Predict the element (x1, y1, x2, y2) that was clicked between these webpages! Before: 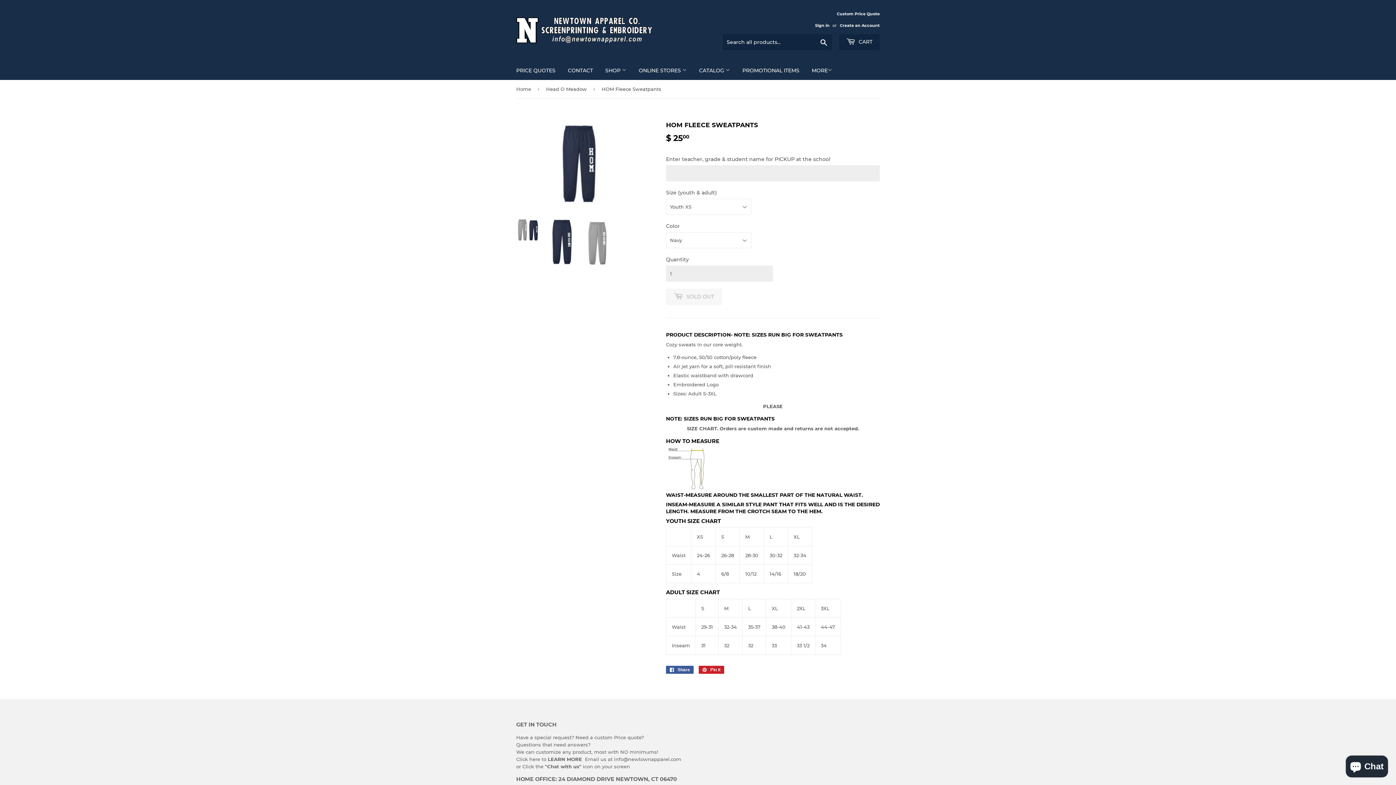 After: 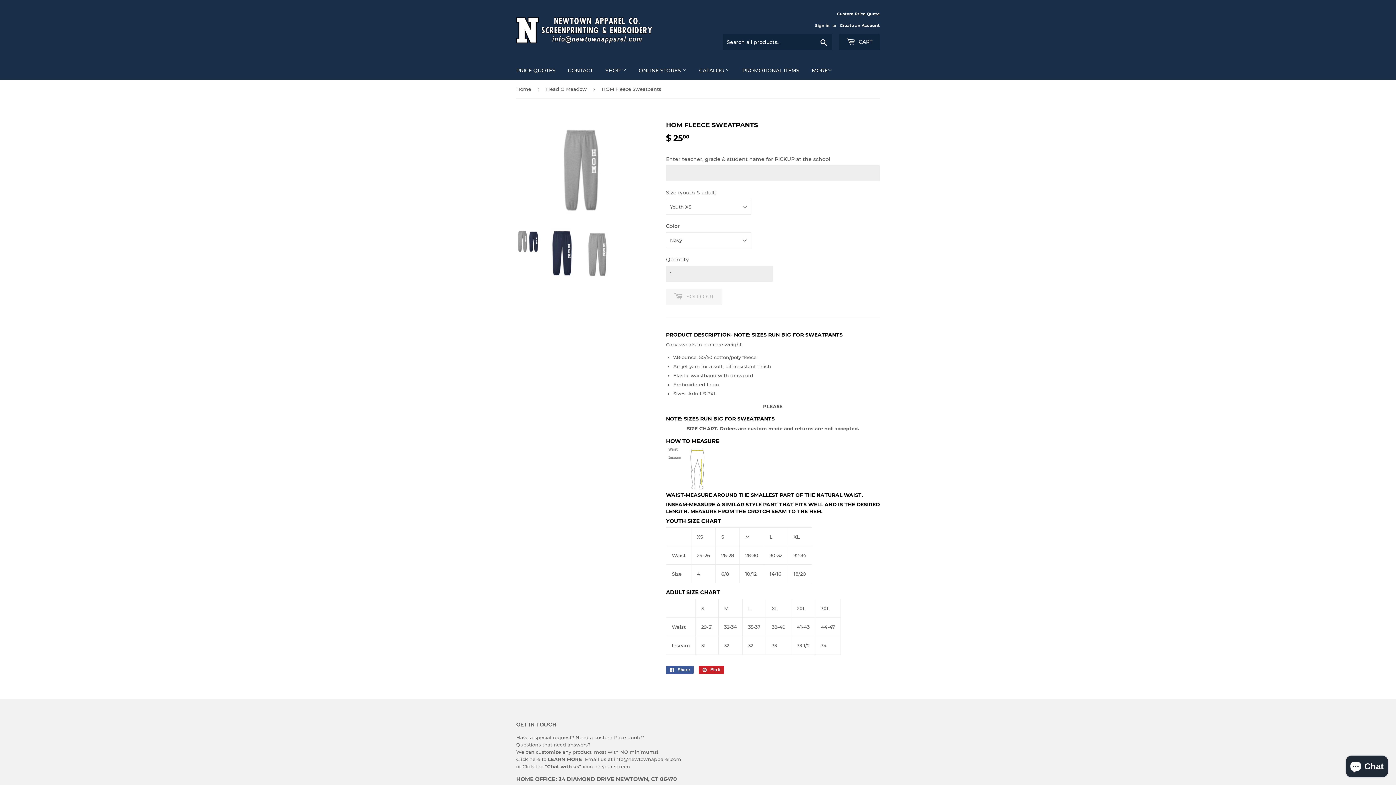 Action: bbox: (585, 217, 608, 268)